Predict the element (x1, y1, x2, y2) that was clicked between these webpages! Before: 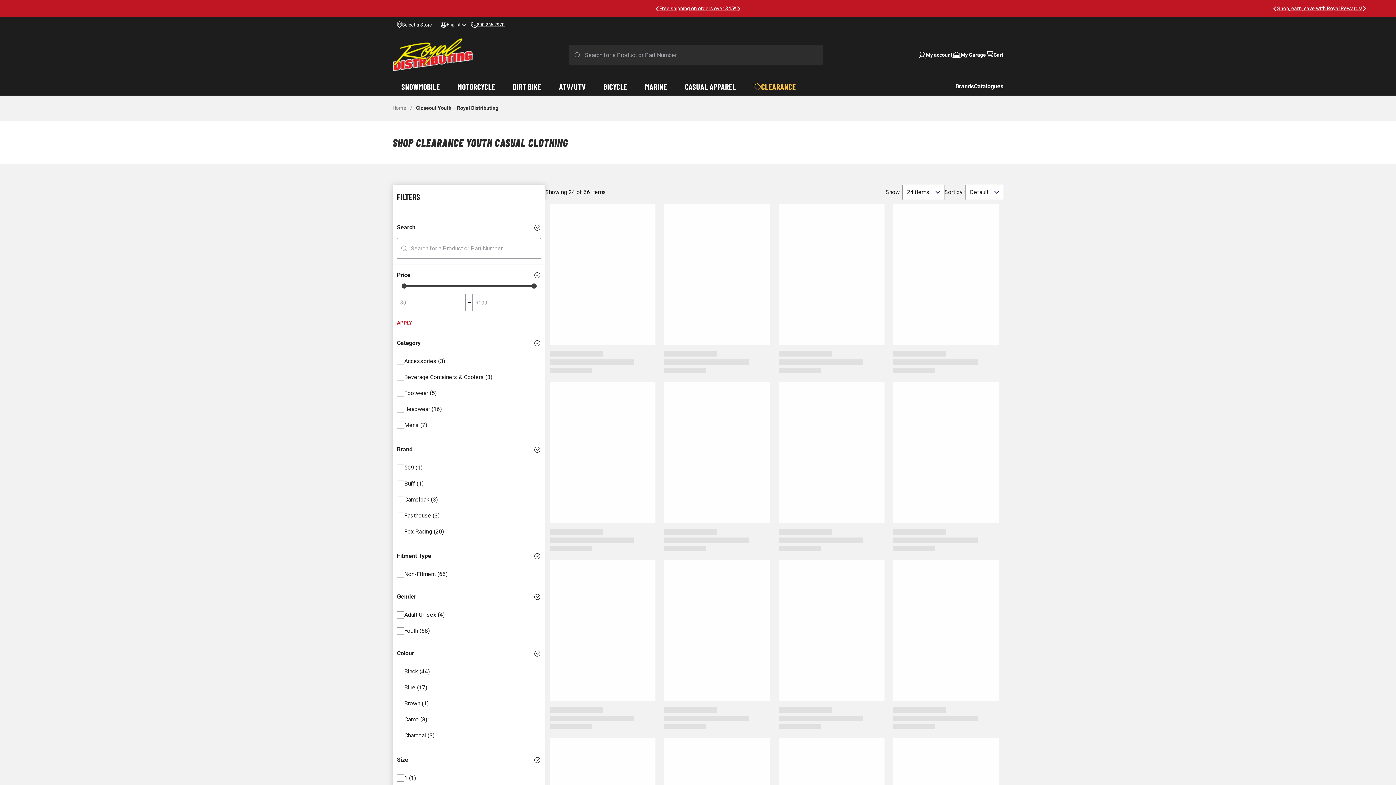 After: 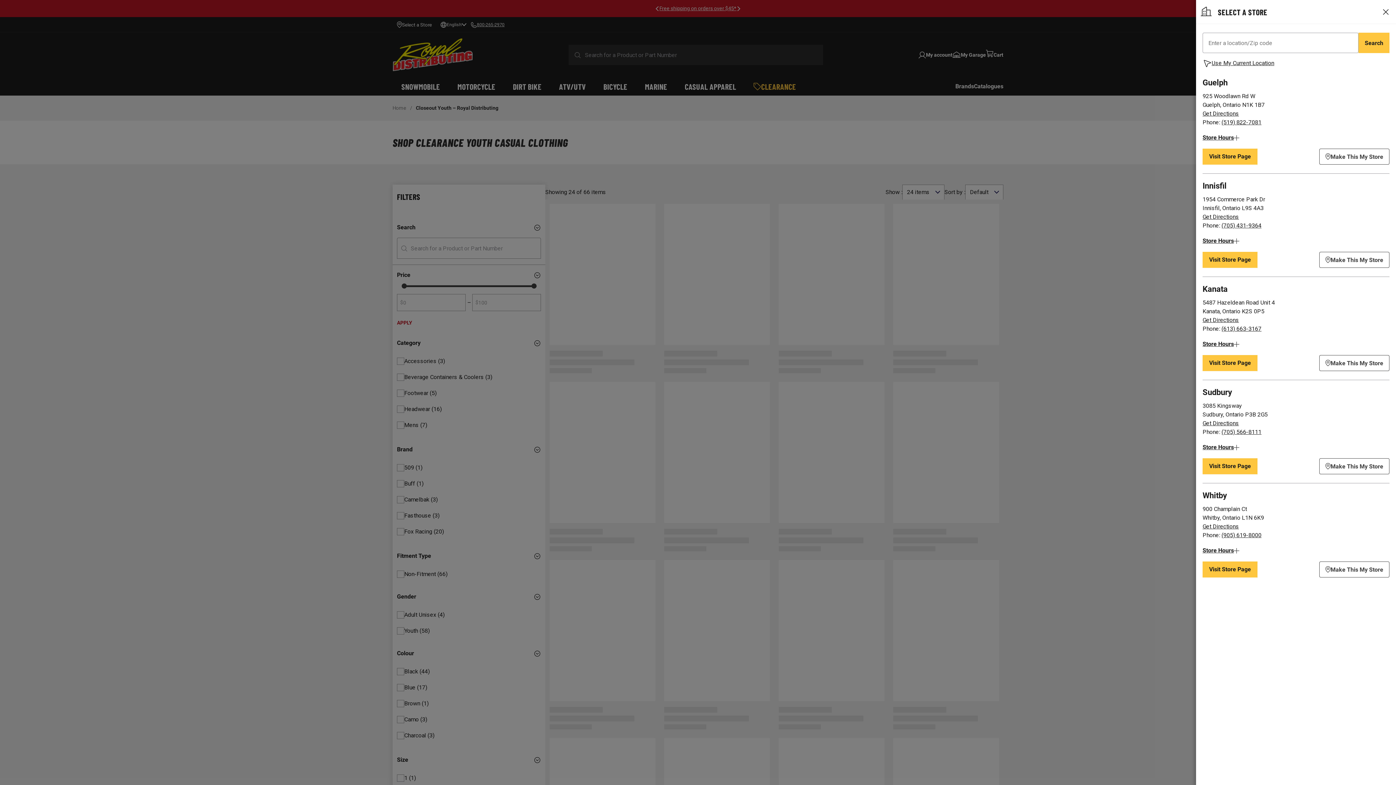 Action: bbox: (392, 17, 436, 32) label: Select a Store